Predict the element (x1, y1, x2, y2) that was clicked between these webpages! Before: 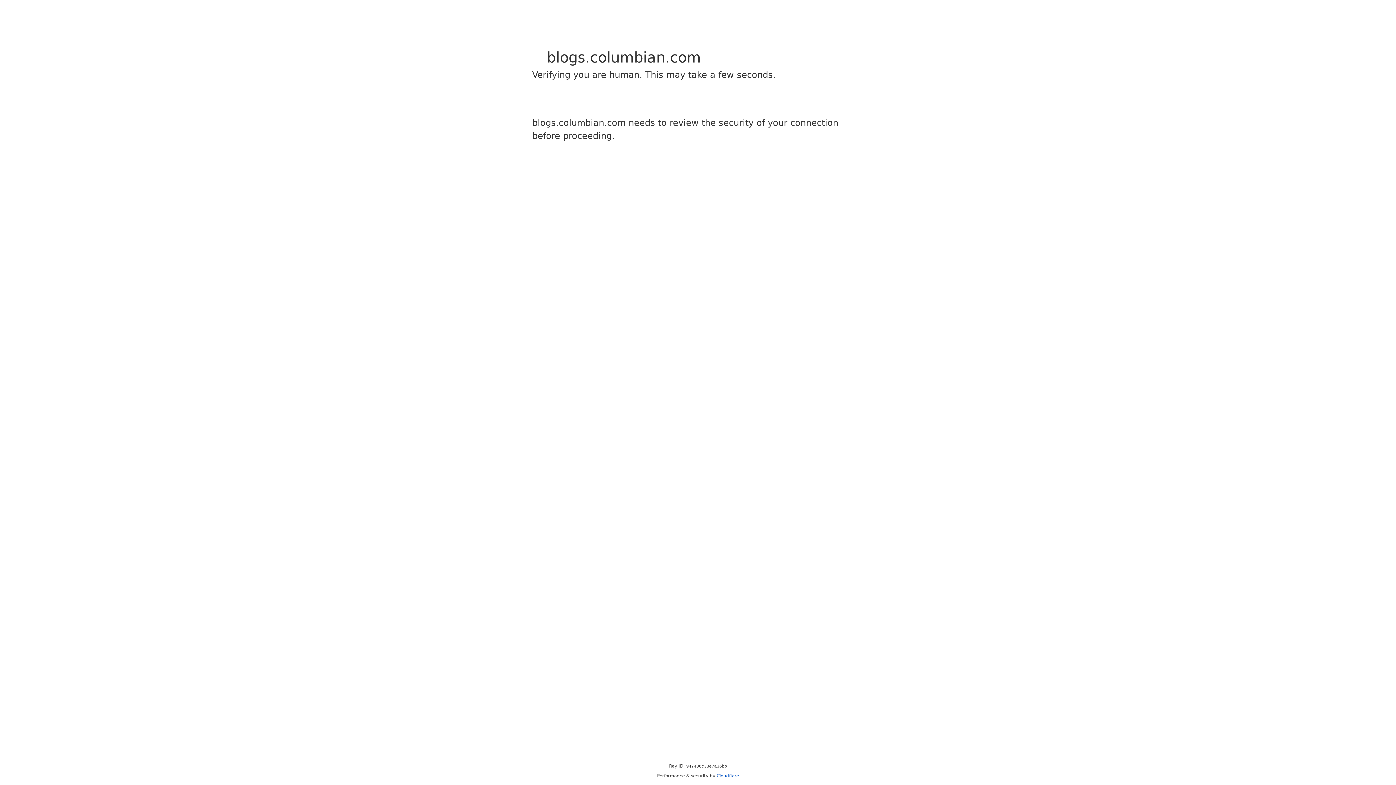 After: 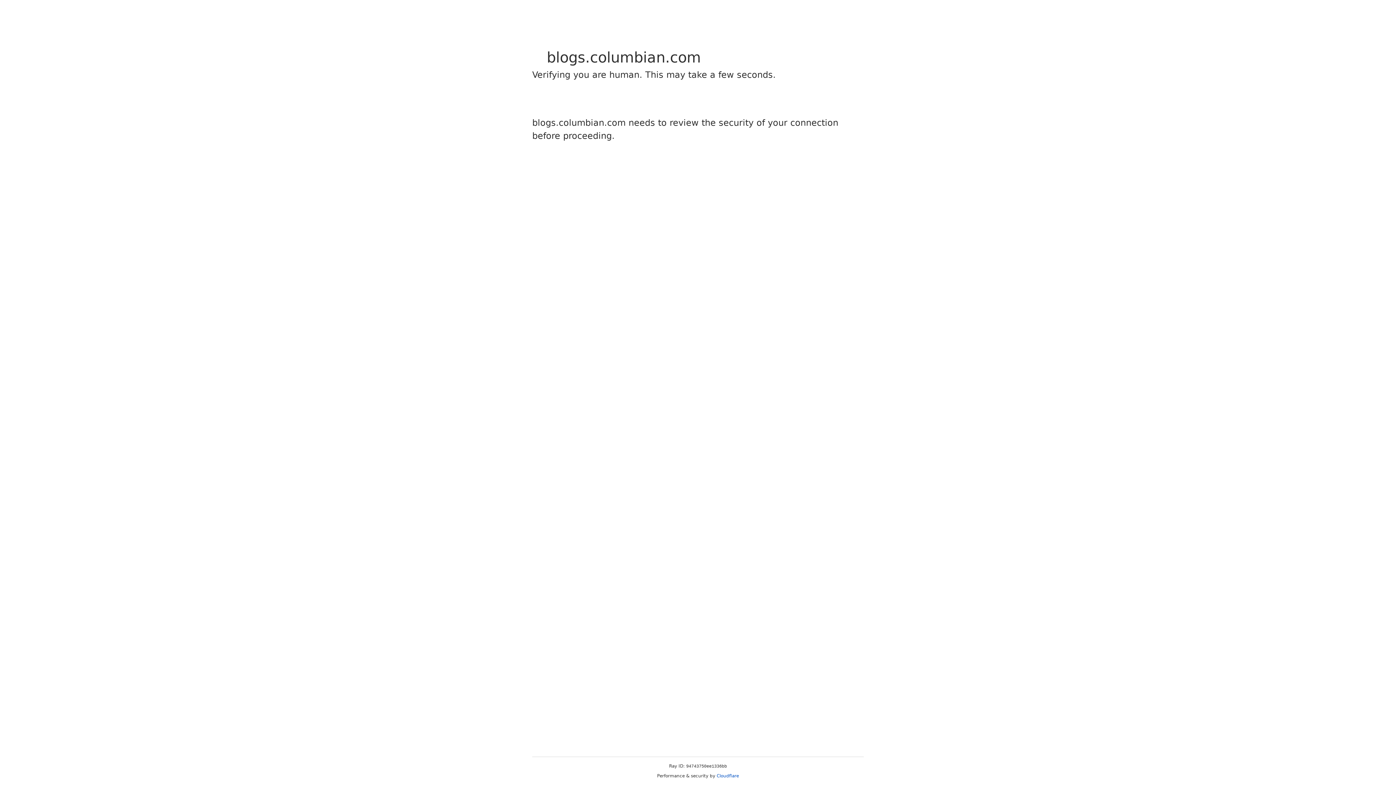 Action: label: Cloudflare bbox: (716, 773, 739, 778)